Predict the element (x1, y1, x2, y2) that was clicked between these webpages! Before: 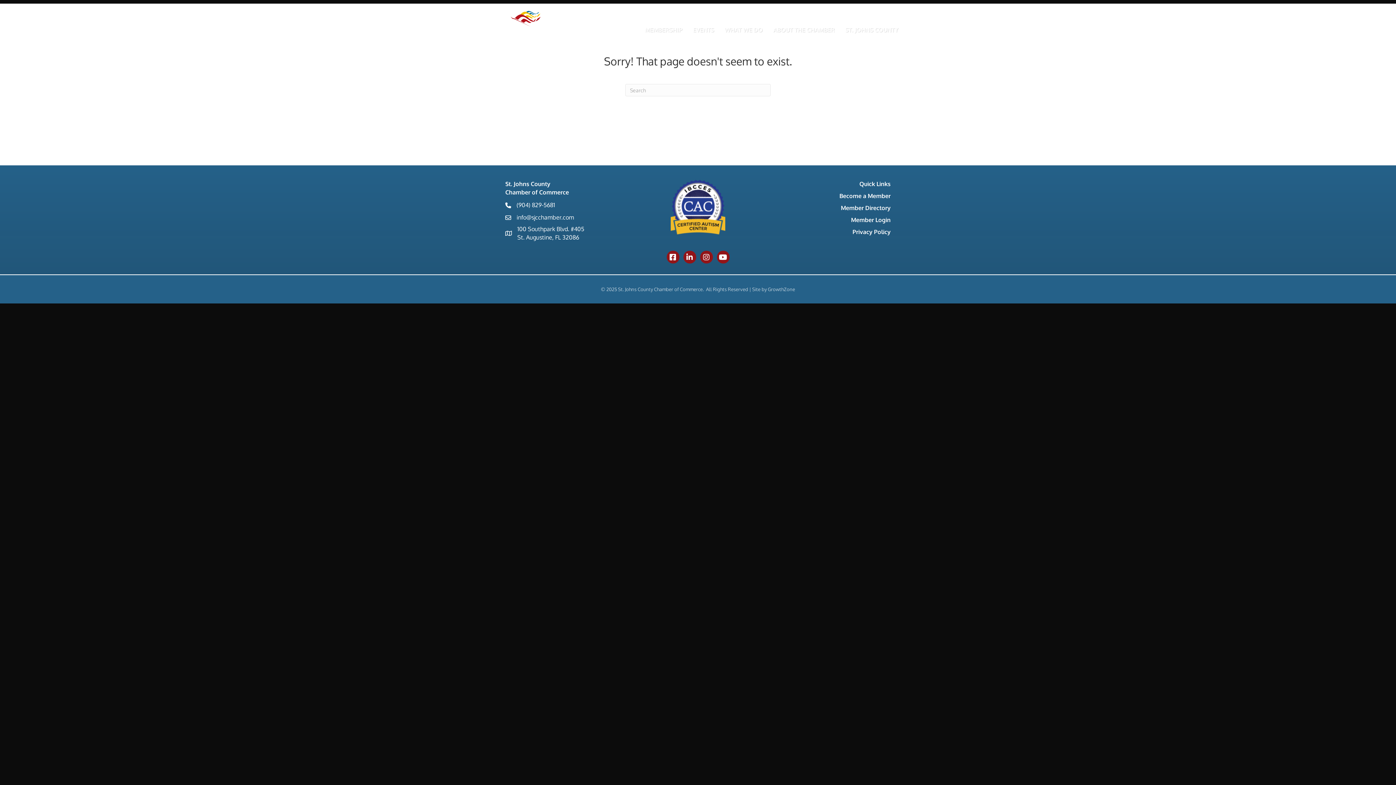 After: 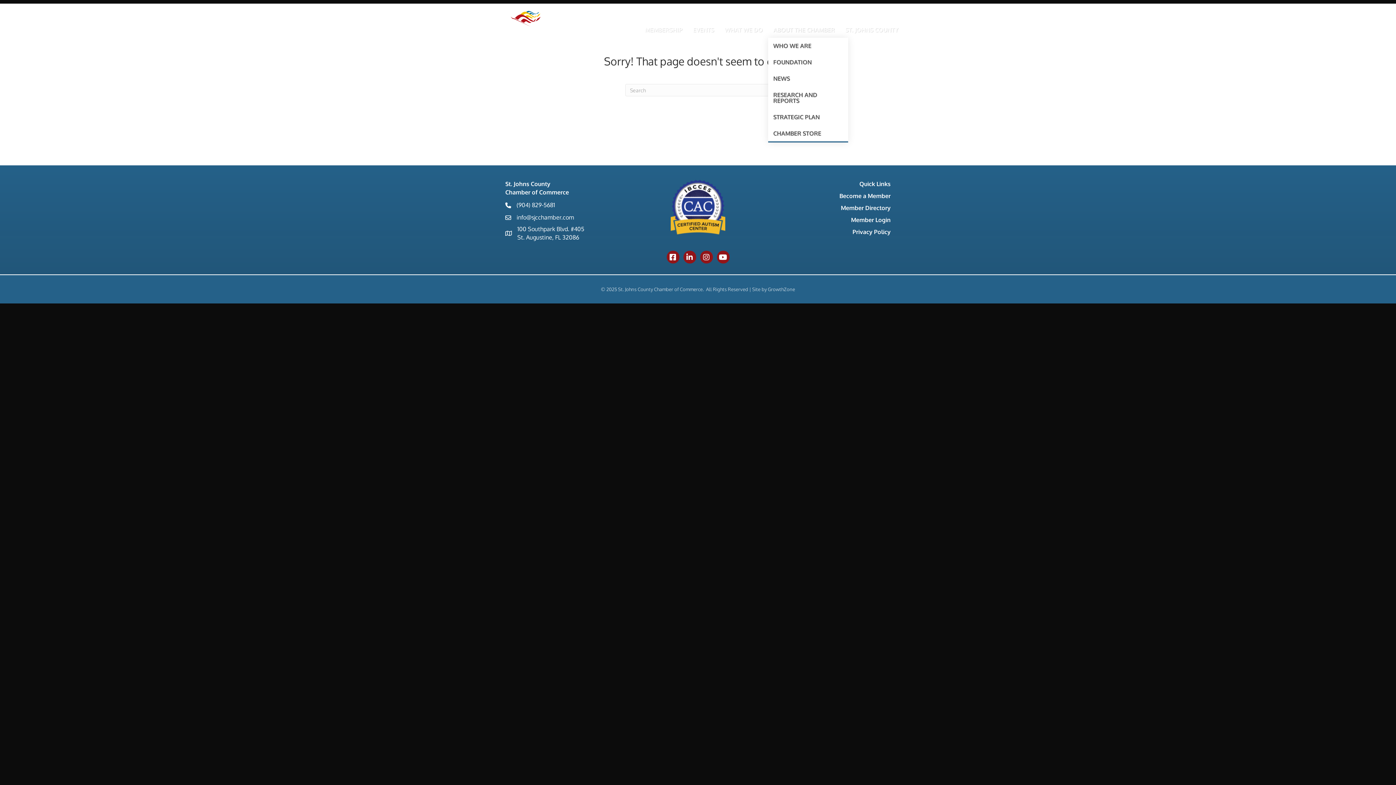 Action: label: ABOUT THE CHAMBER bbox: (768, 21, 840, 37)